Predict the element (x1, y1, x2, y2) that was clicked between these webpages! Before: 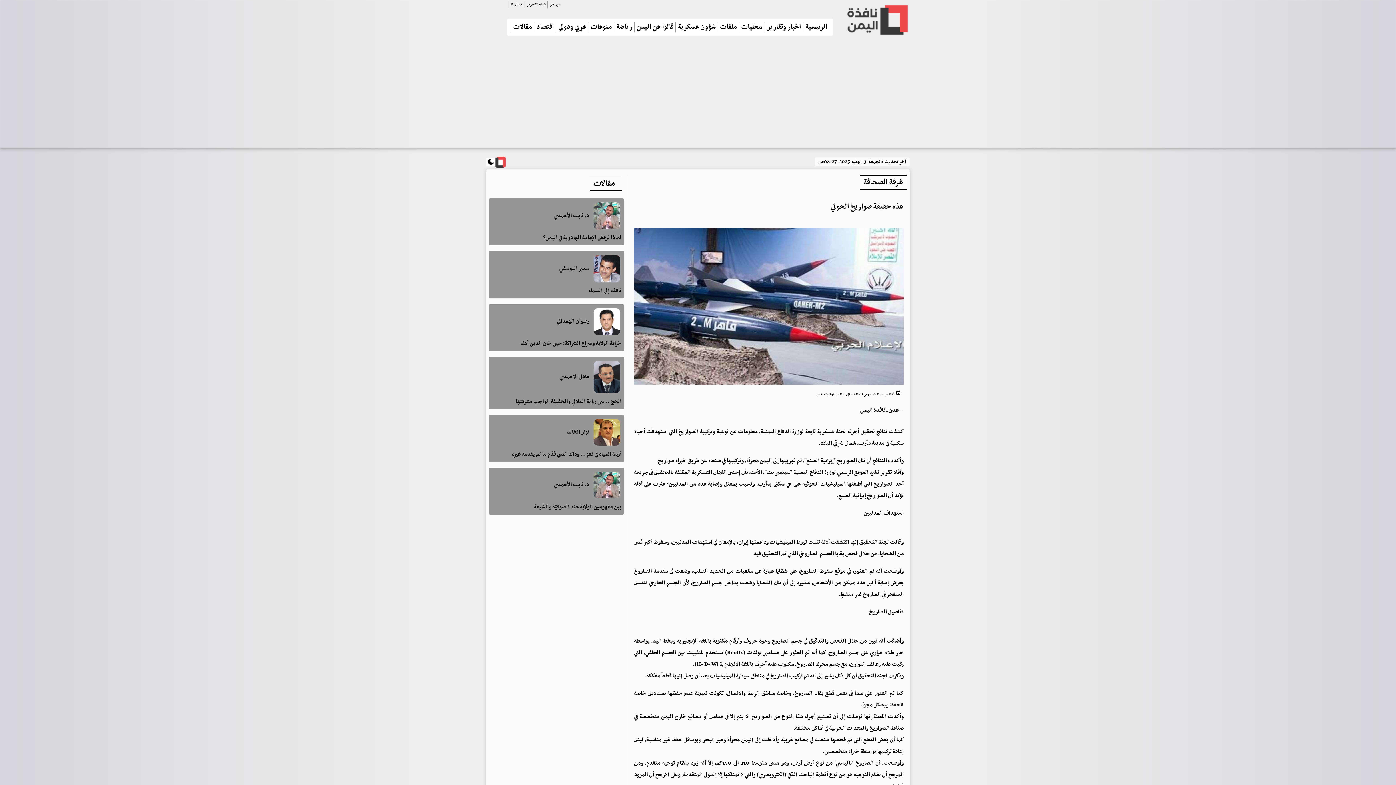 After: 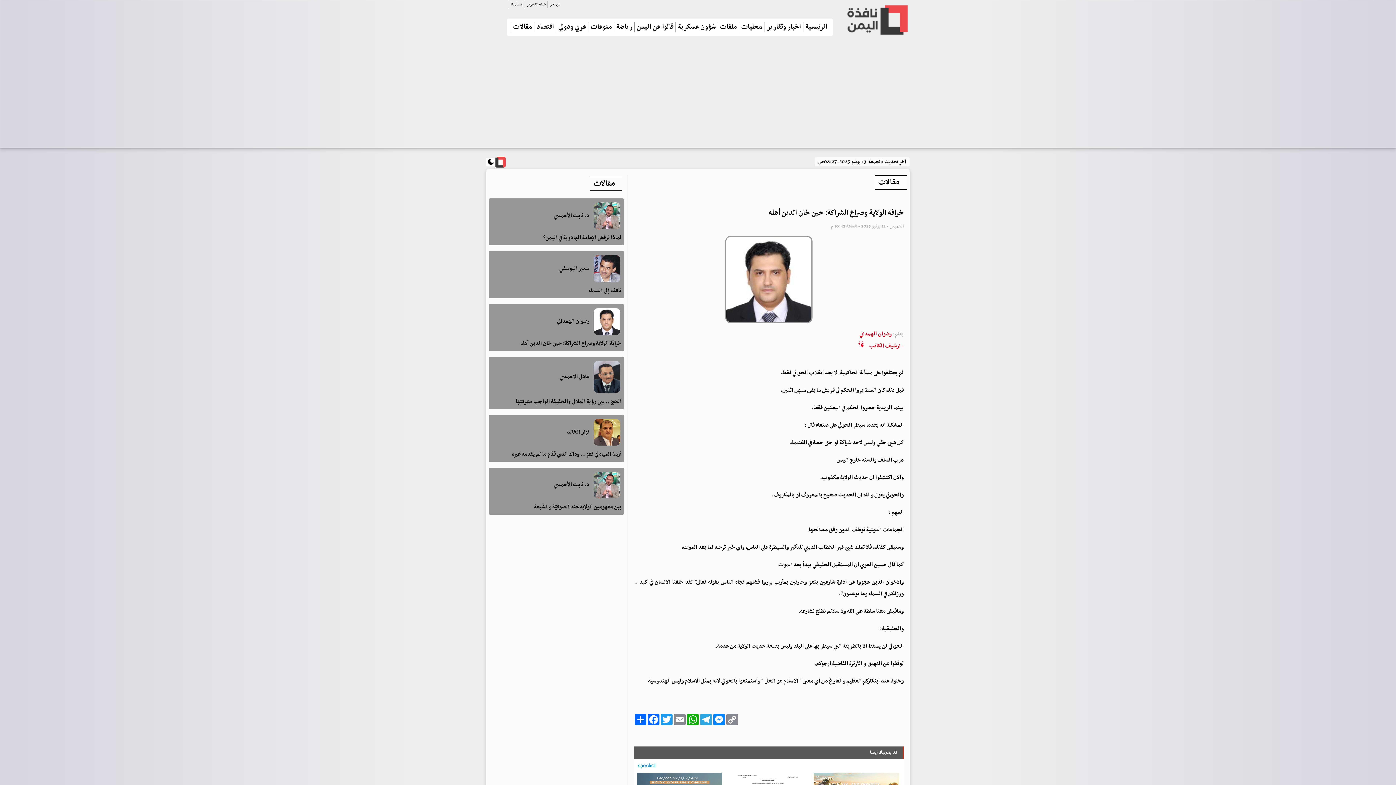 Action: label: خرافة الولاية وصراع الشراكة: حين خان الدين أهله bbox: (520, 338, 621, 348)